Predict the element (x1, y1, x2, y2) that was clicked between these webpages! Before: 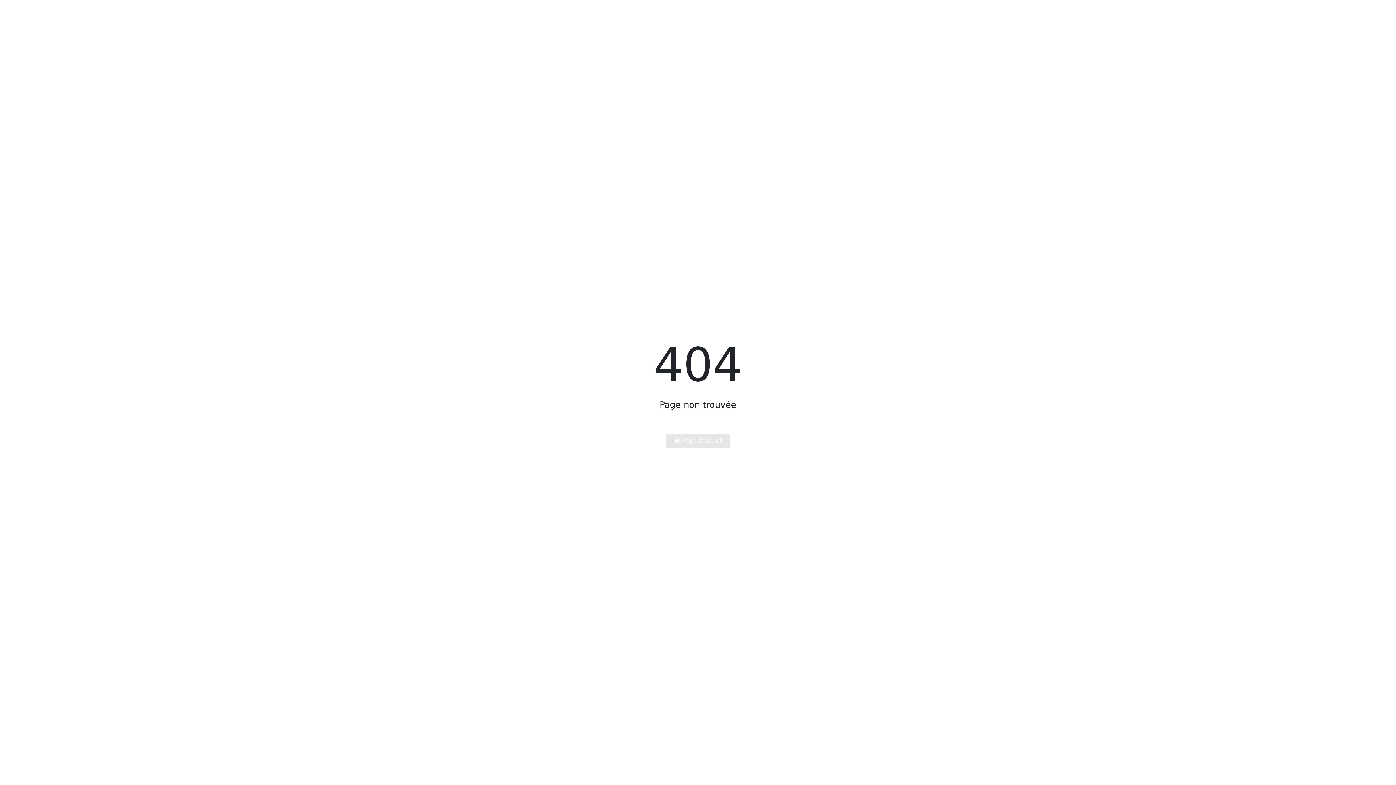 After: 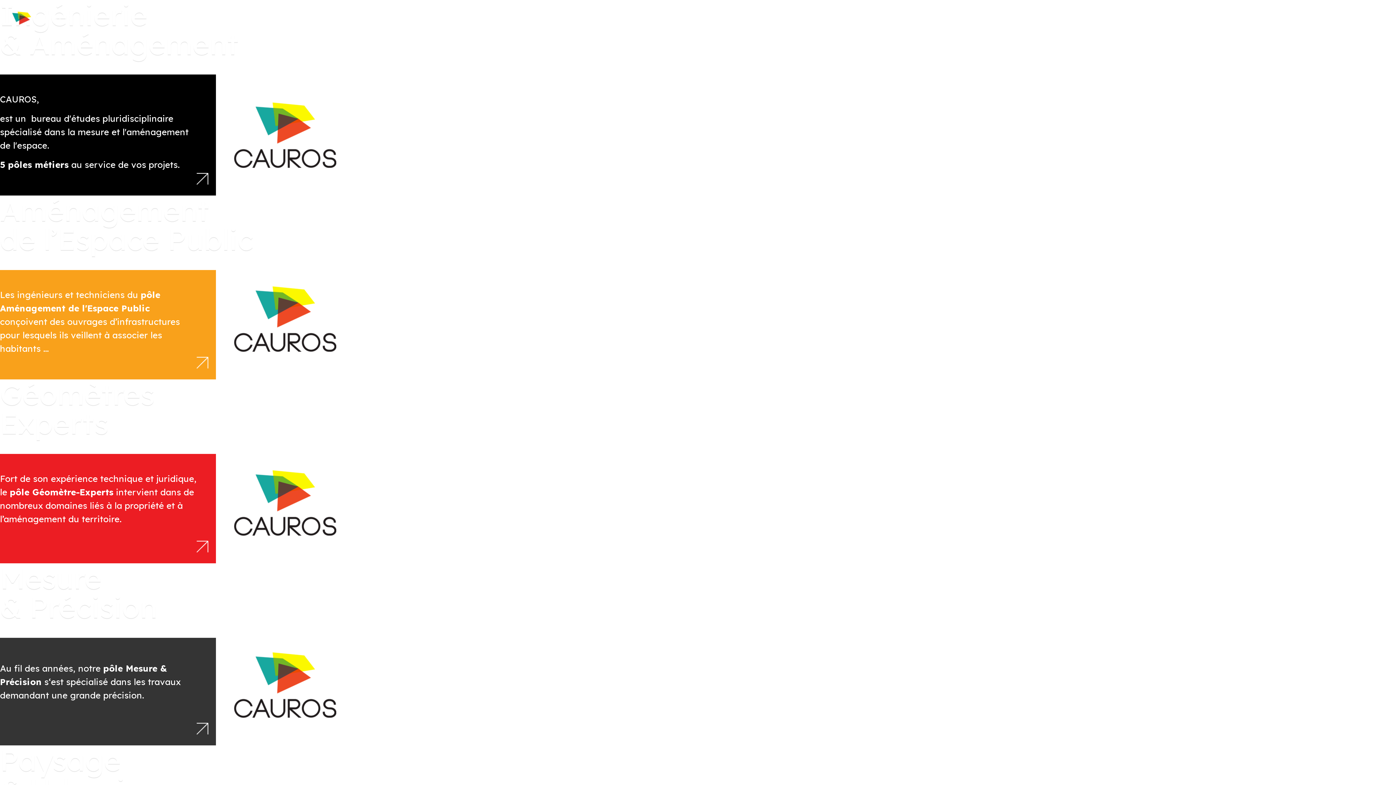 Action: label:  Page d'accueil bbox: (666, 433, 730, 448)